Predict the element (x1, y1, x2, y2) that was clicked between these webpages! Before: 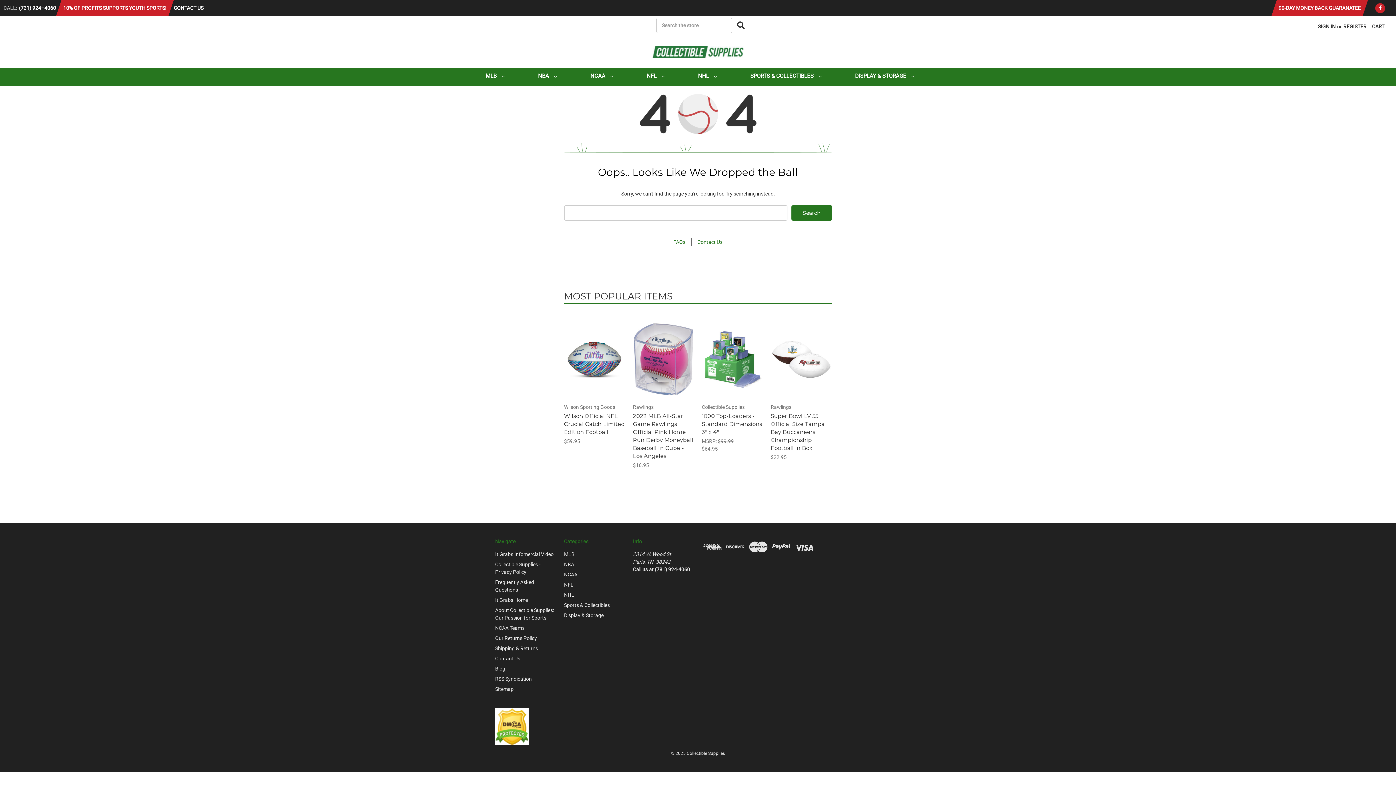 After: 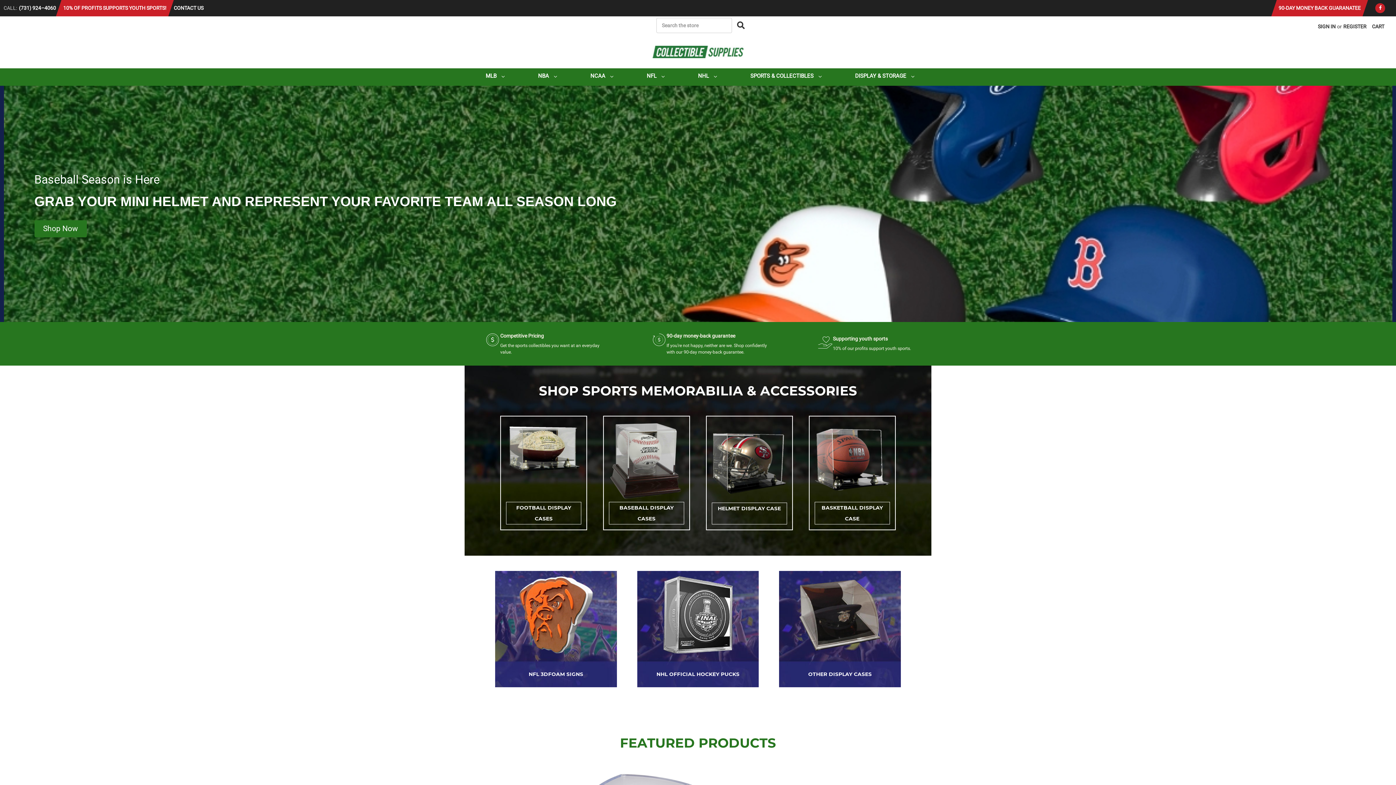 Action: bbox: (652, 45, 743, 58)